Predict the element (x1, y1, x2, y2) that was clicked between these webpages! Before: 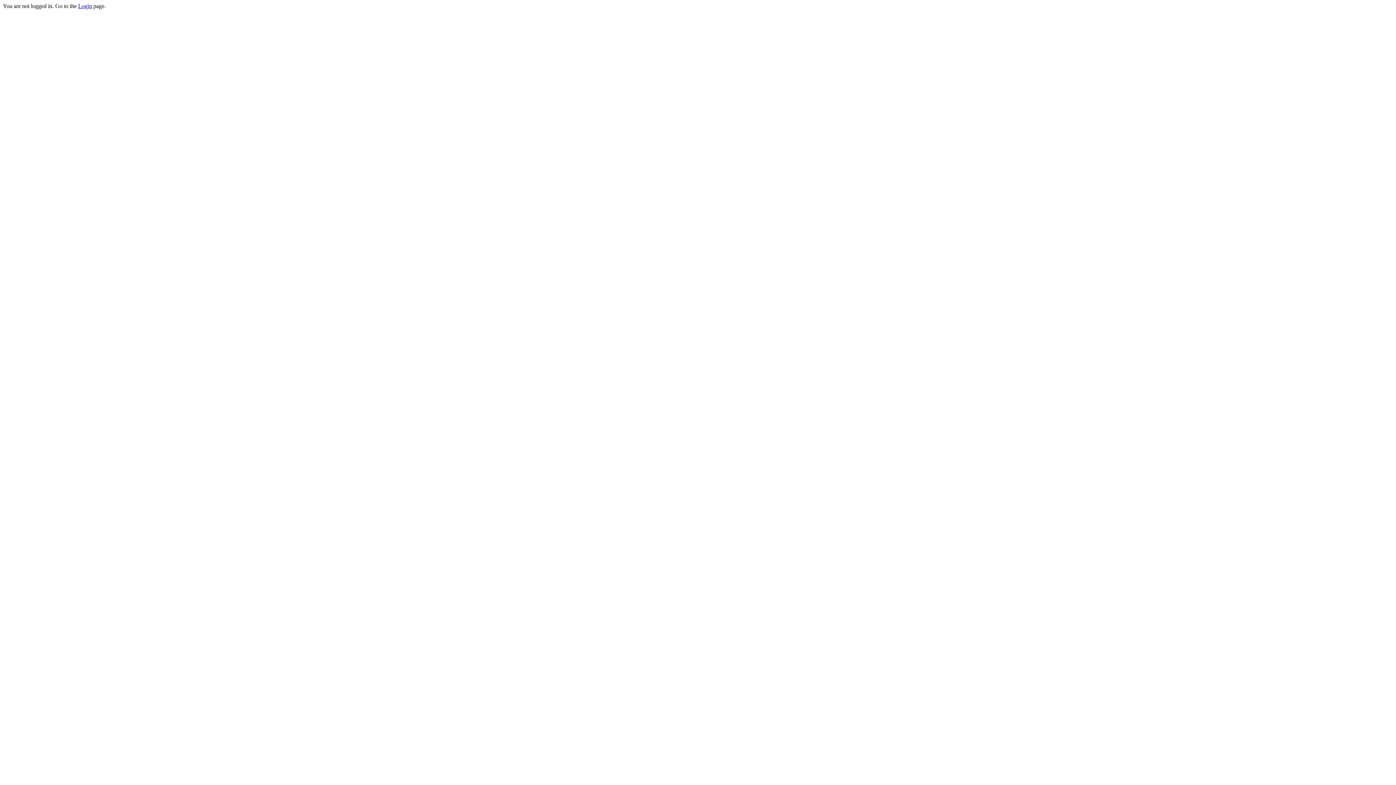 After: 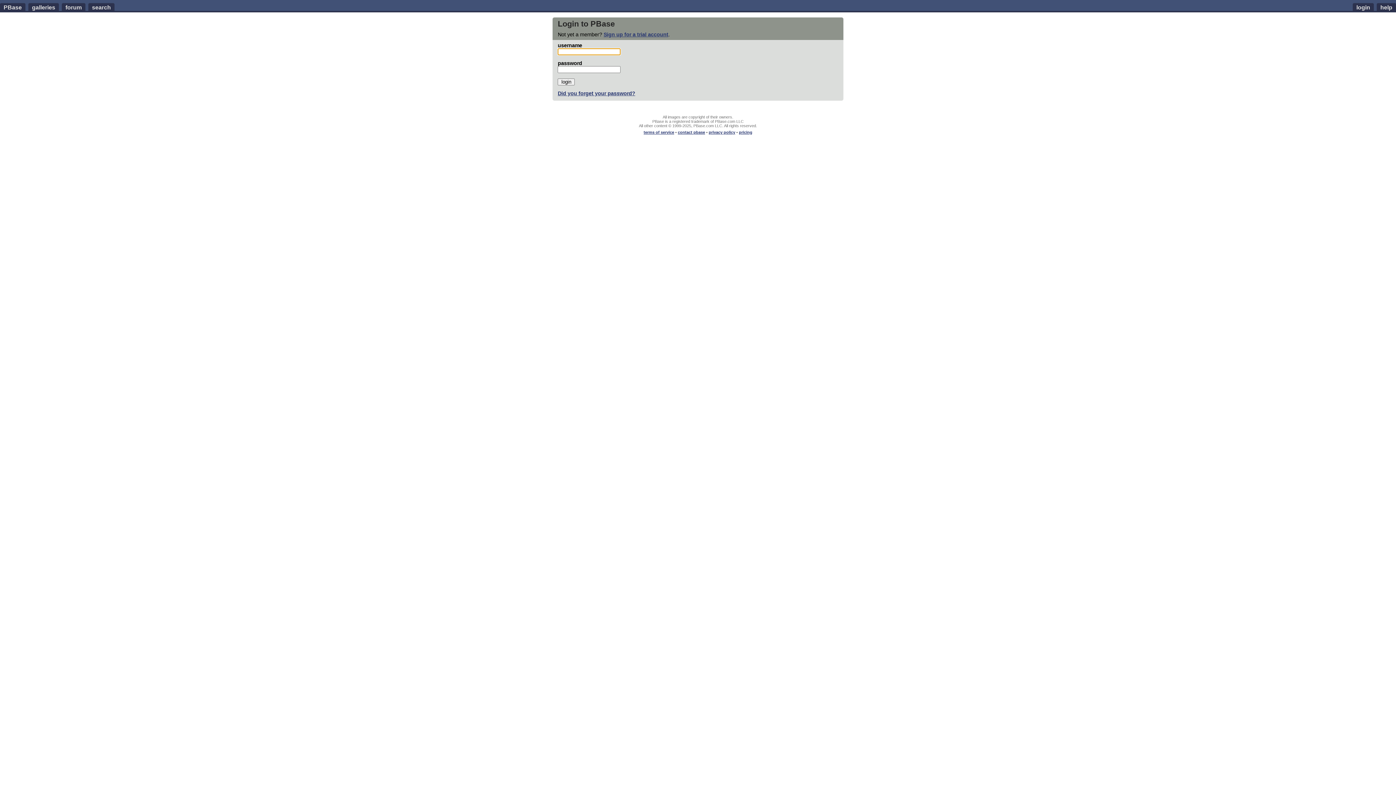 Action: label: Login bbox: (78, 2, 92, 9)